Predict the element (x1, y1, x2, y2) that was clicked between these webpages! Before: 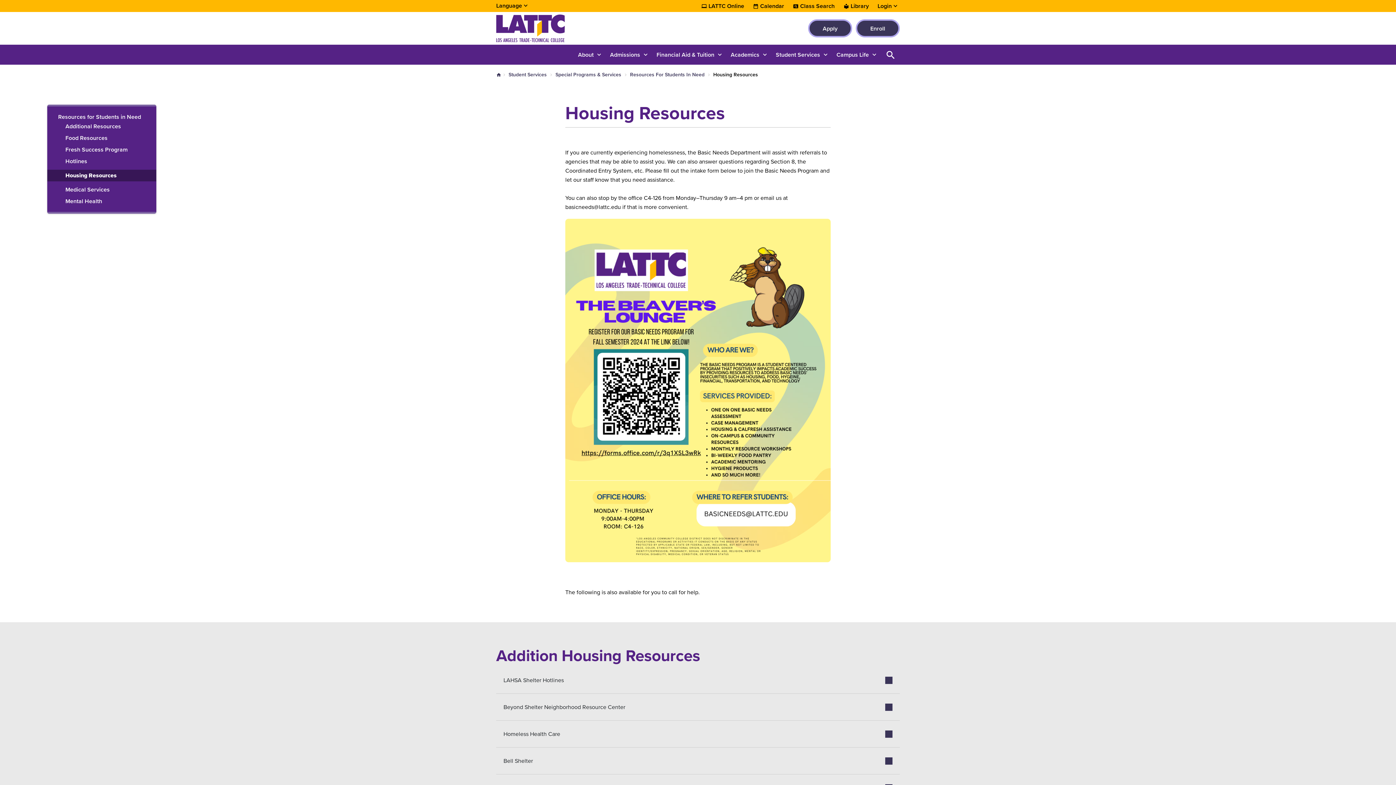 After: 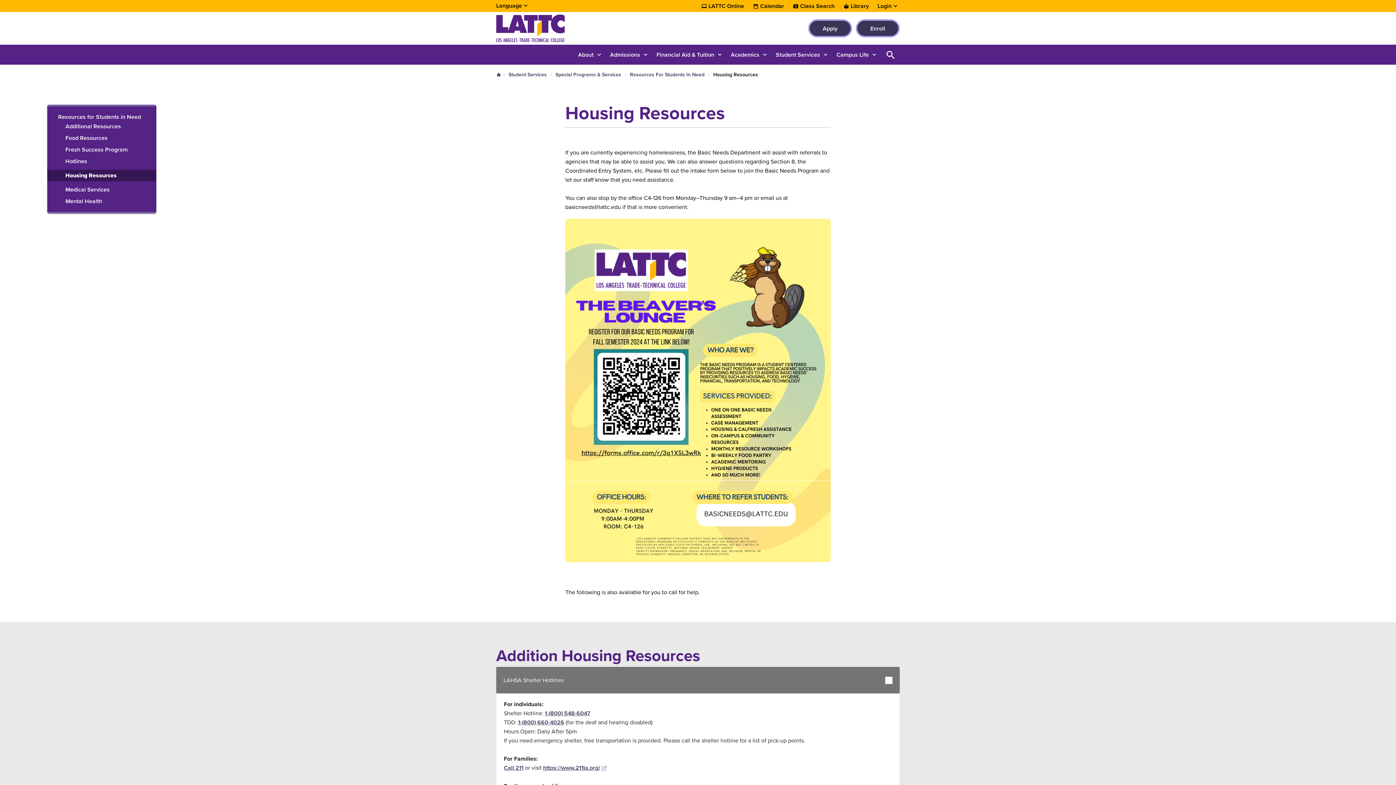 Action: label: LAHSA Shelter Hotlines bbox: (496, 667, 900, 693)